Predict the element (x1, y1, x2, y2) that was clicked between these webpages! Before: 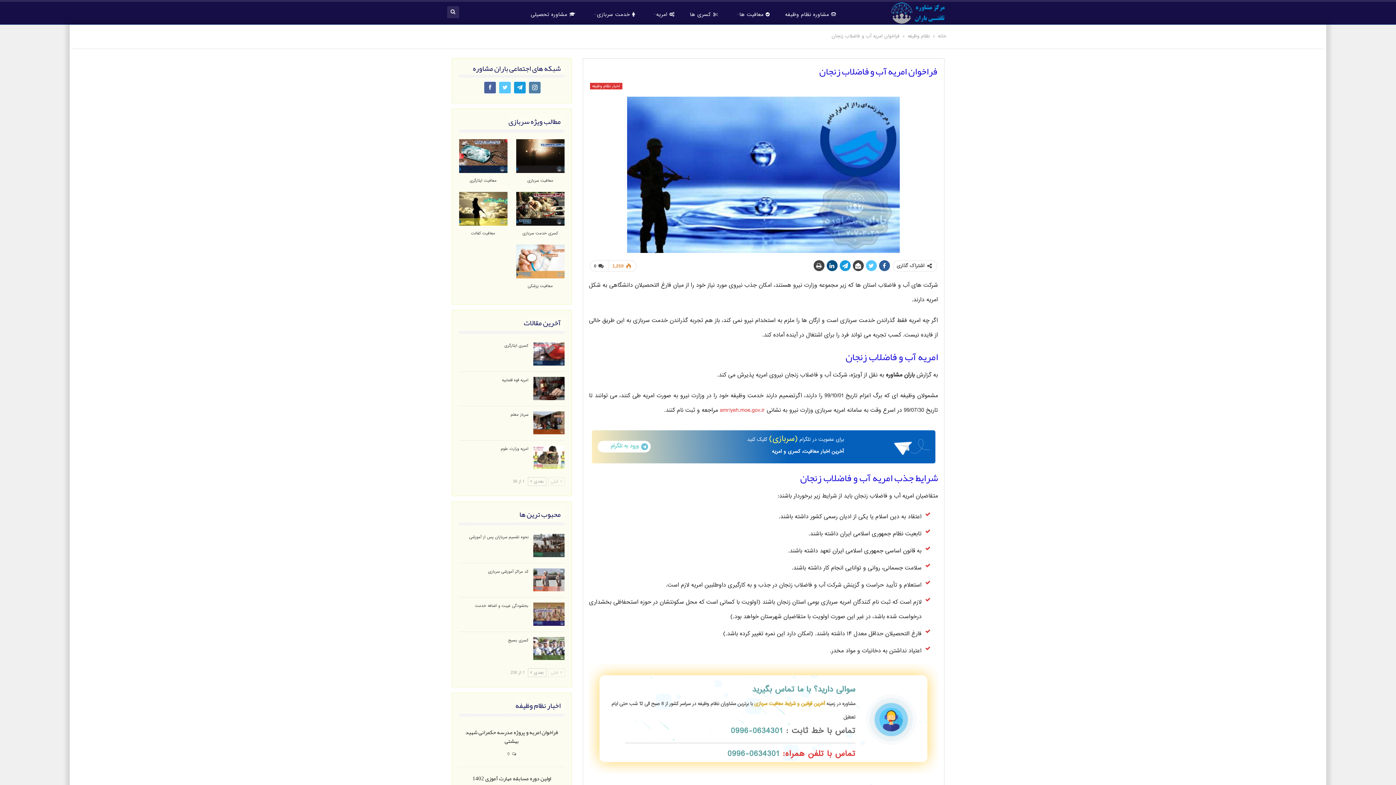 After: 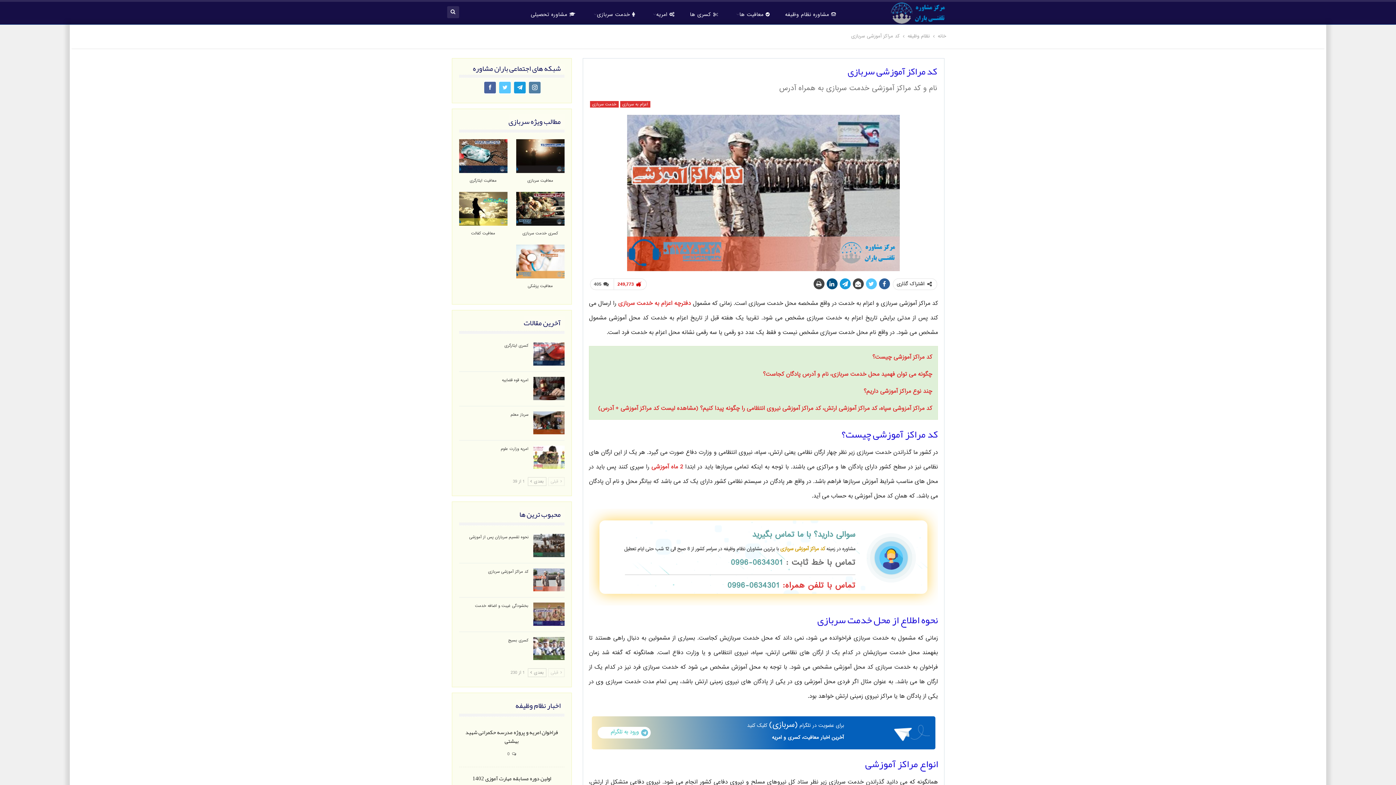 Action: bbox: (488, 568, 528, 574) label: کد مراکز آموزشی سربازی